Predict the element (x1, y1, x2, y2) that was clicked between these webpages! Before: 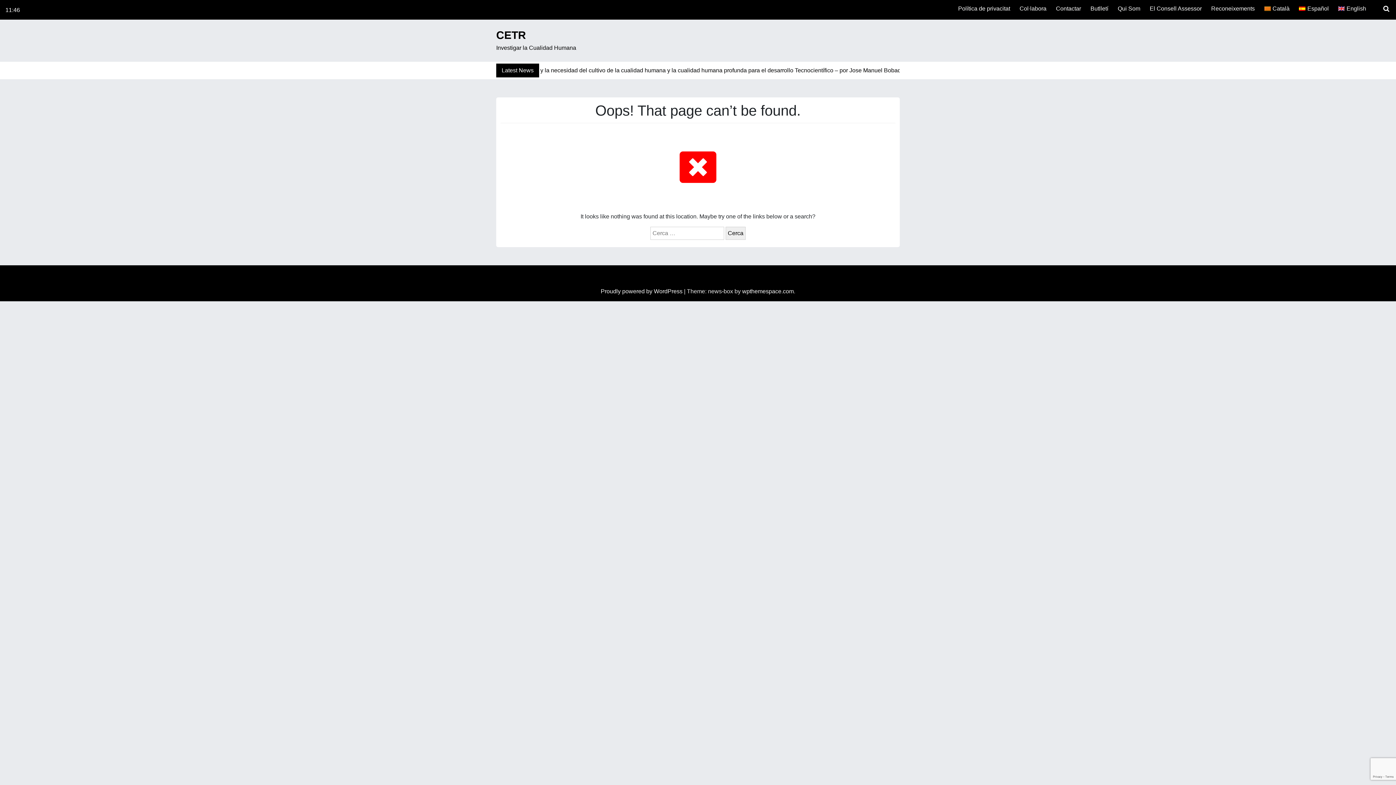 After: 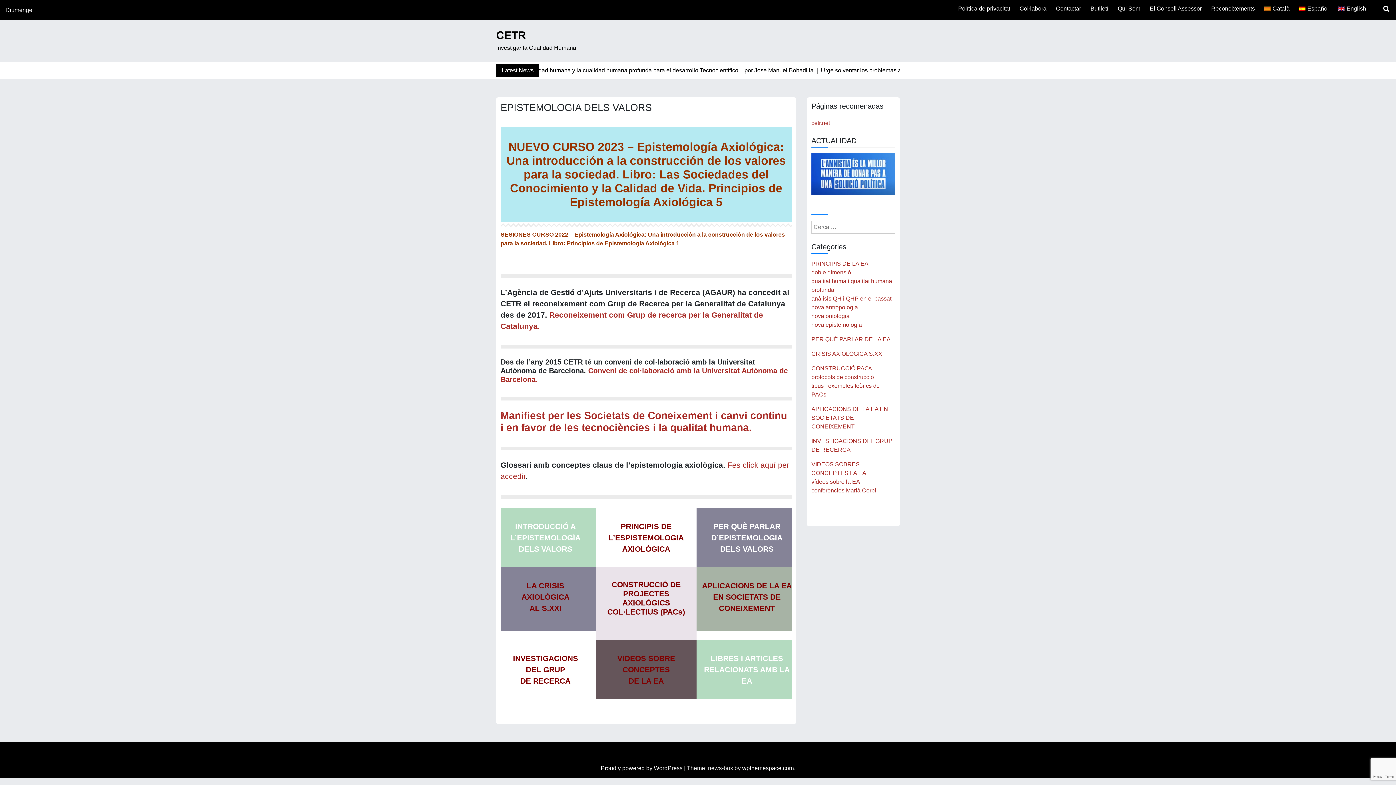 Action: bbox: (1261, 1, 1292, 16) label: Català